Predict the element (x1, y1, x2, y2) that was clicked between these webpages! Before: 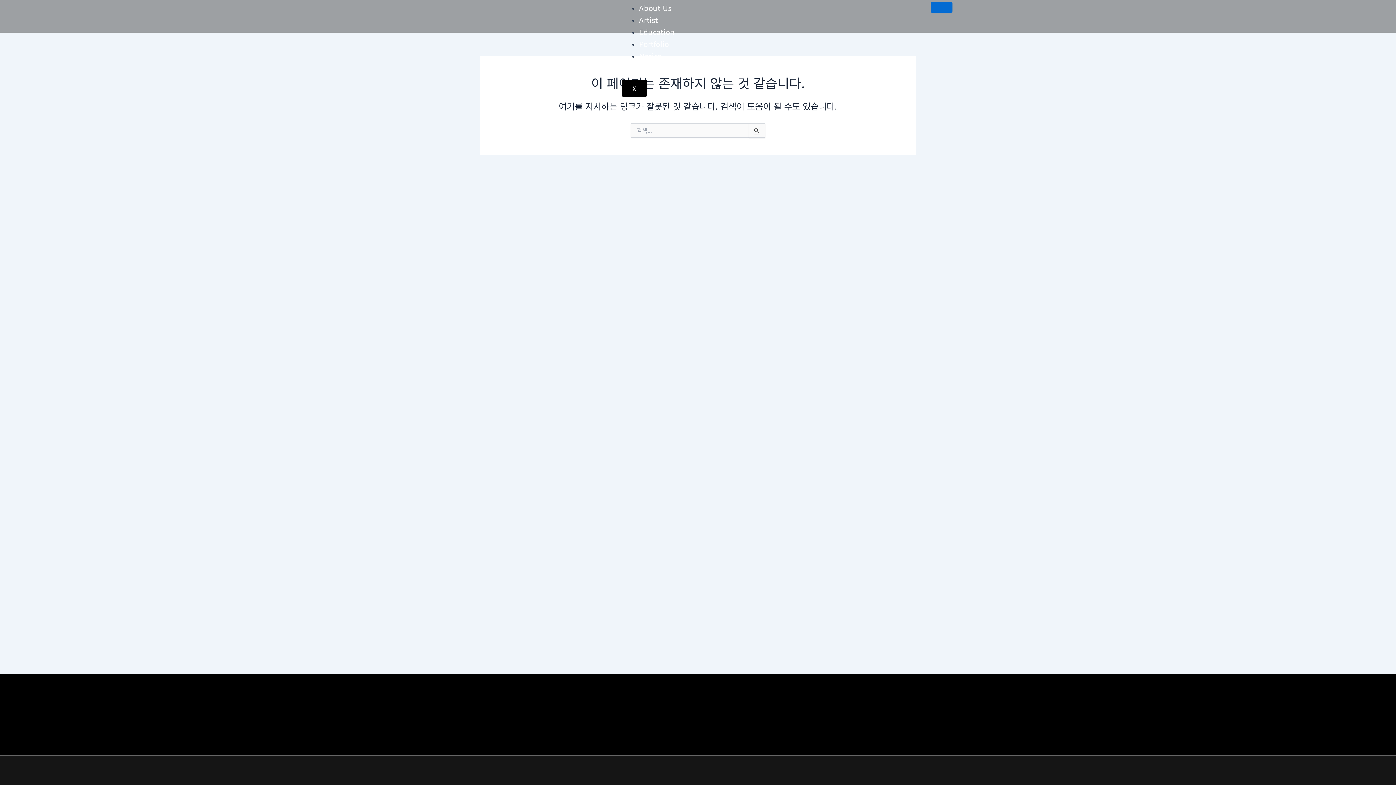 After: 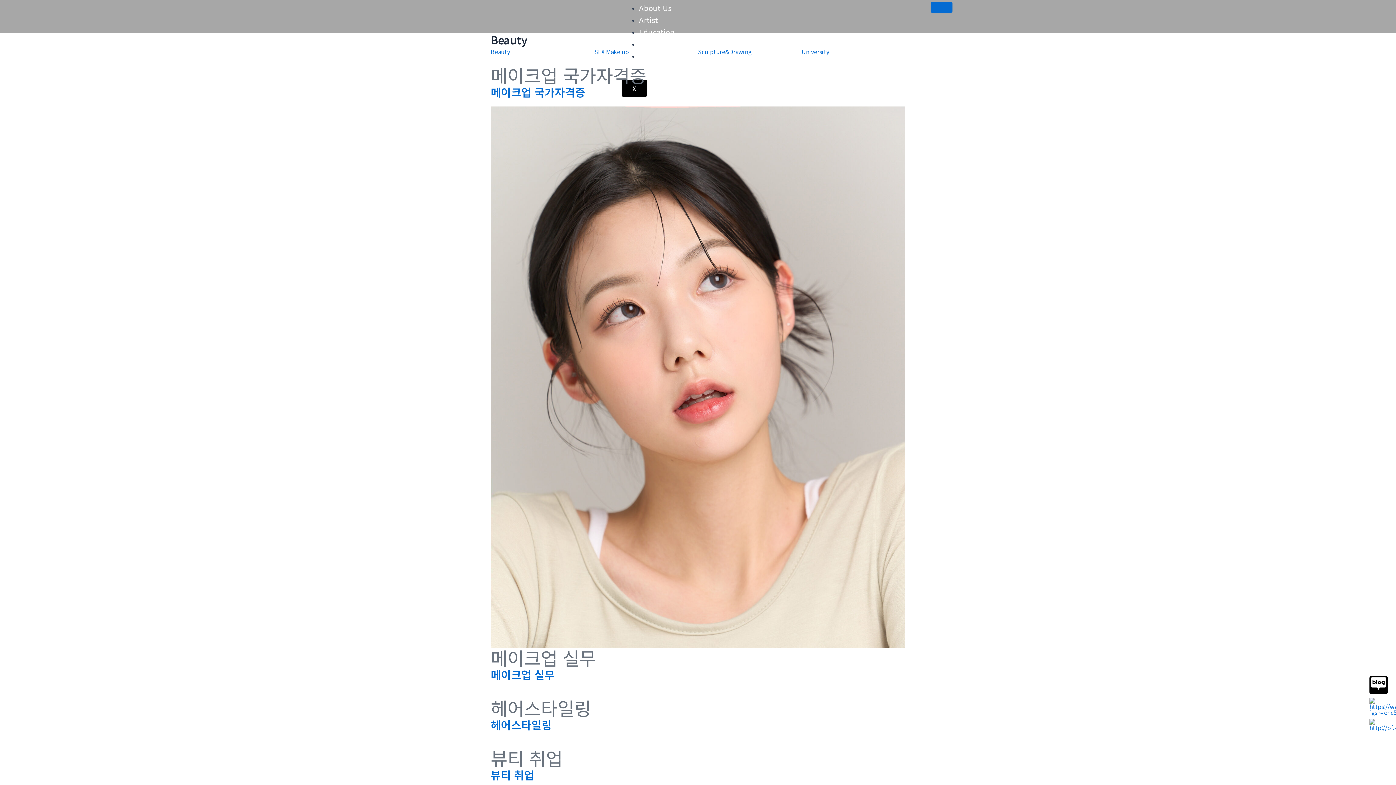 Action: bbox: (639, 26, 689, 37) label: Education